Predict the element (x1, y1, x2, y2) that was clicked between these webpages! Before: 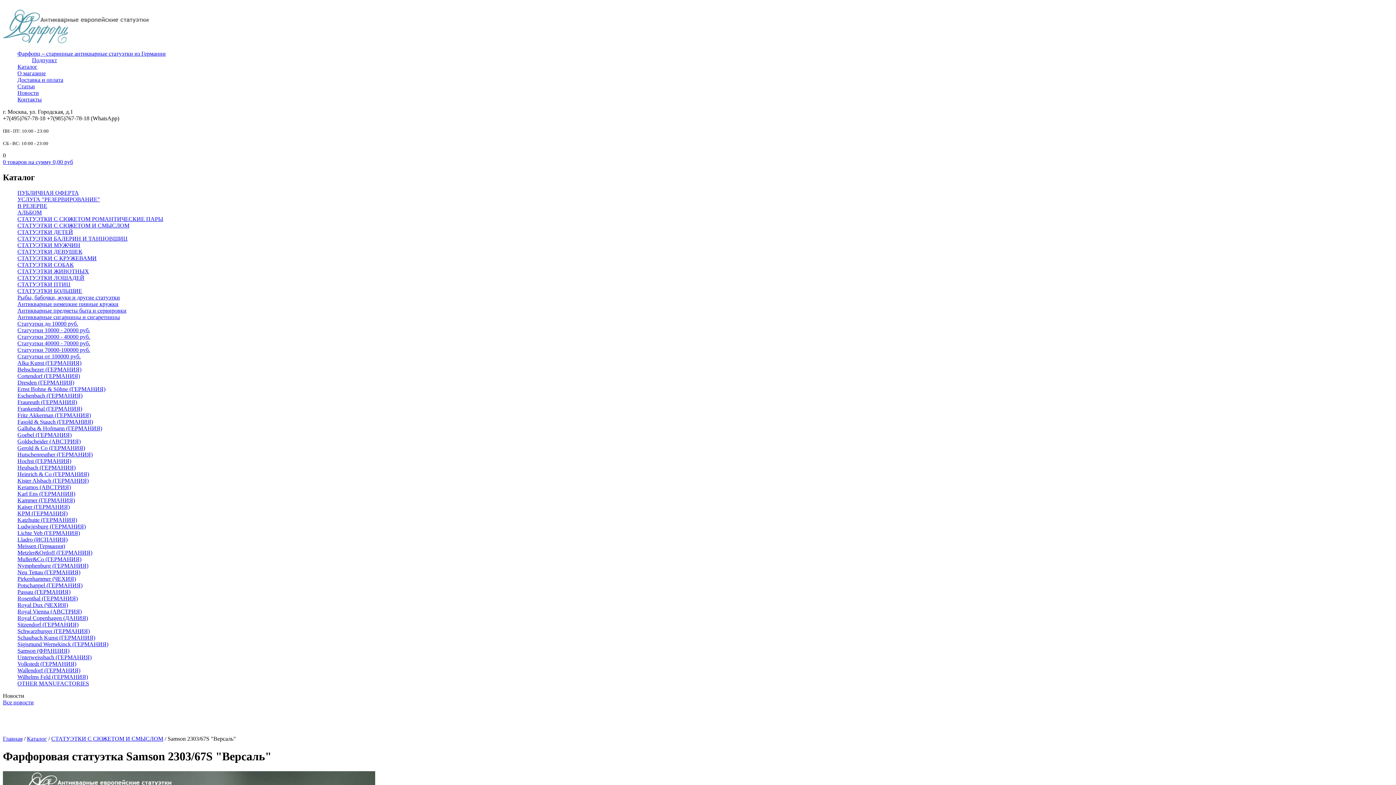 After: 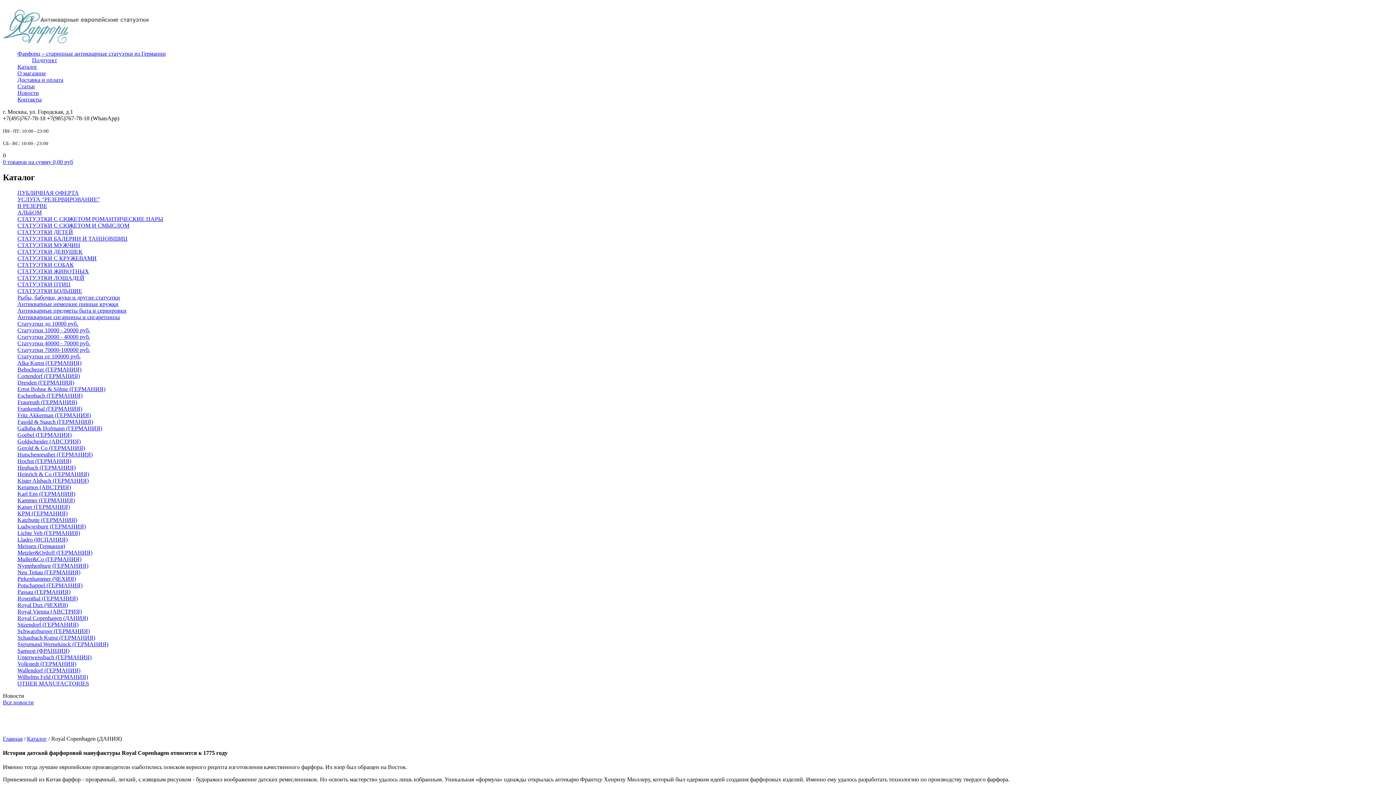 Action: bbox: (17, 615, 88, 621) label: Royal Copenhagen (ДАНИЯ)